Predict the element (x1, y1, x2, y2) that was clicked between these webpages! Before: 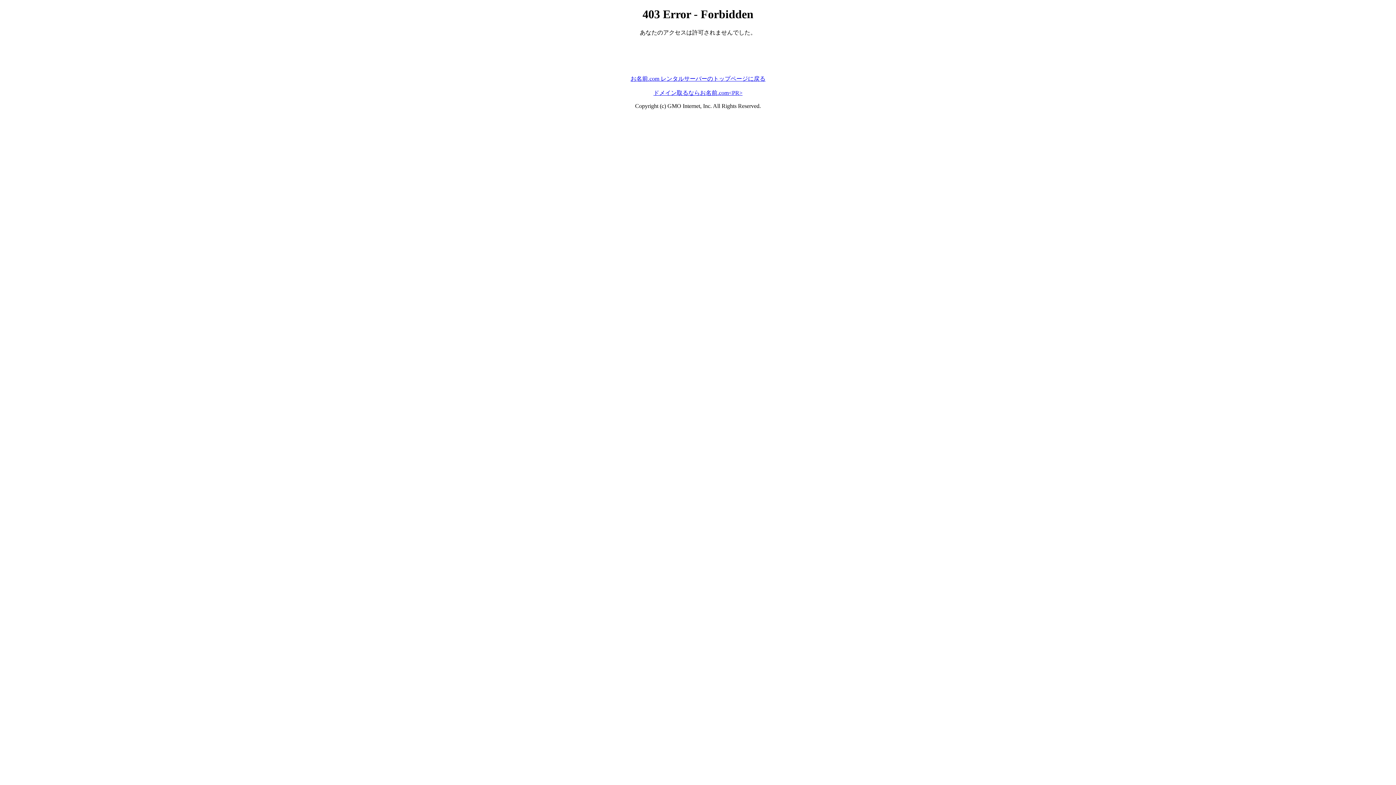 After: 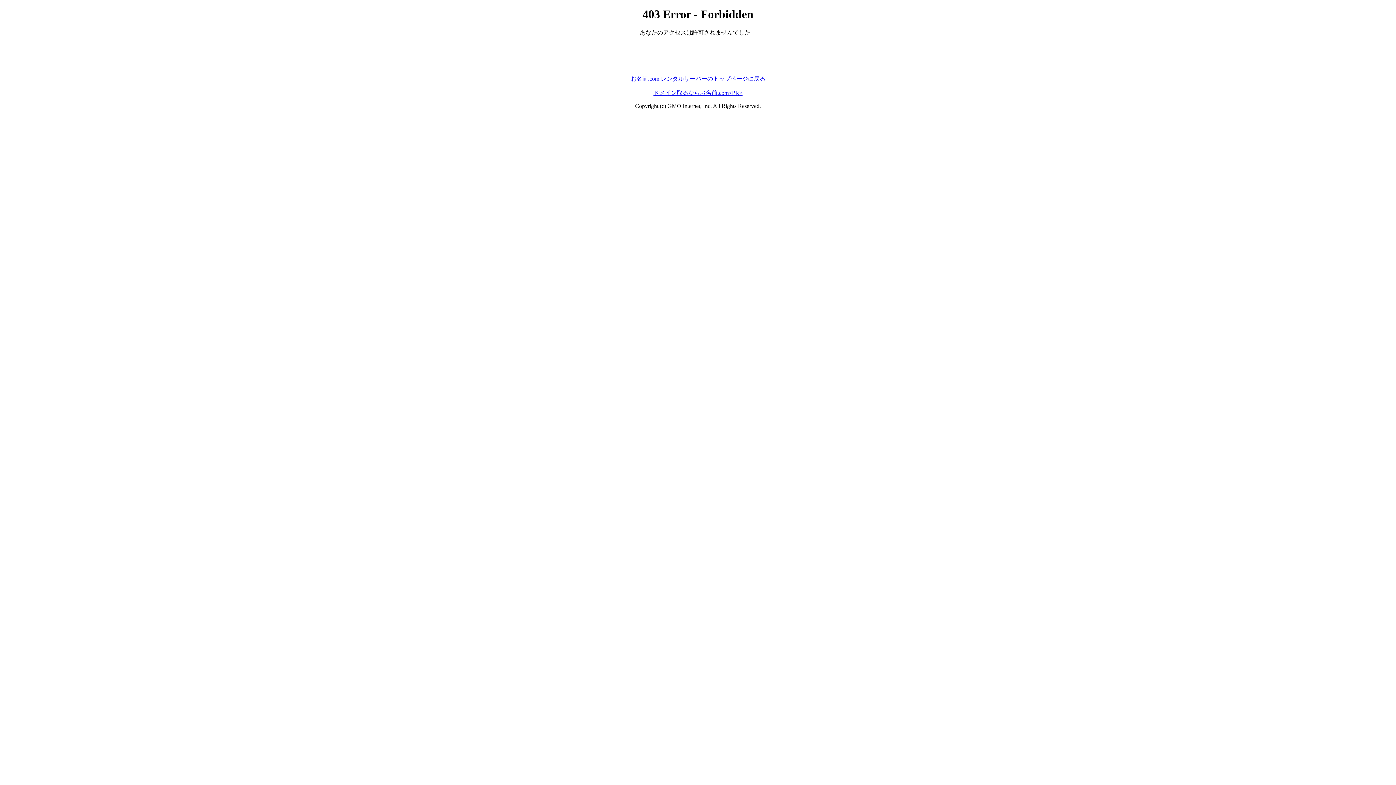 Action: bbox: (630, 75, 765, 81) label: お名前.com レンタルサーバーのトップページに戻る